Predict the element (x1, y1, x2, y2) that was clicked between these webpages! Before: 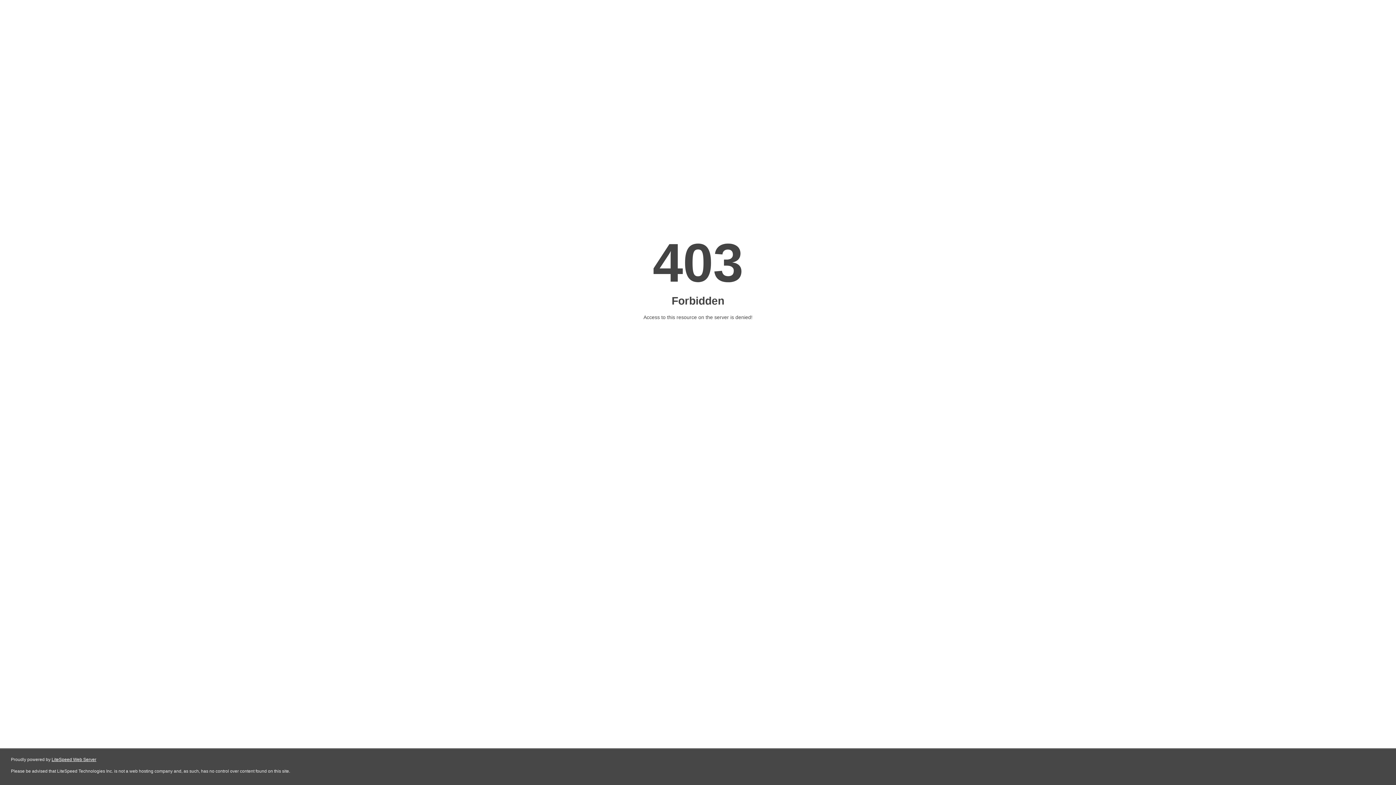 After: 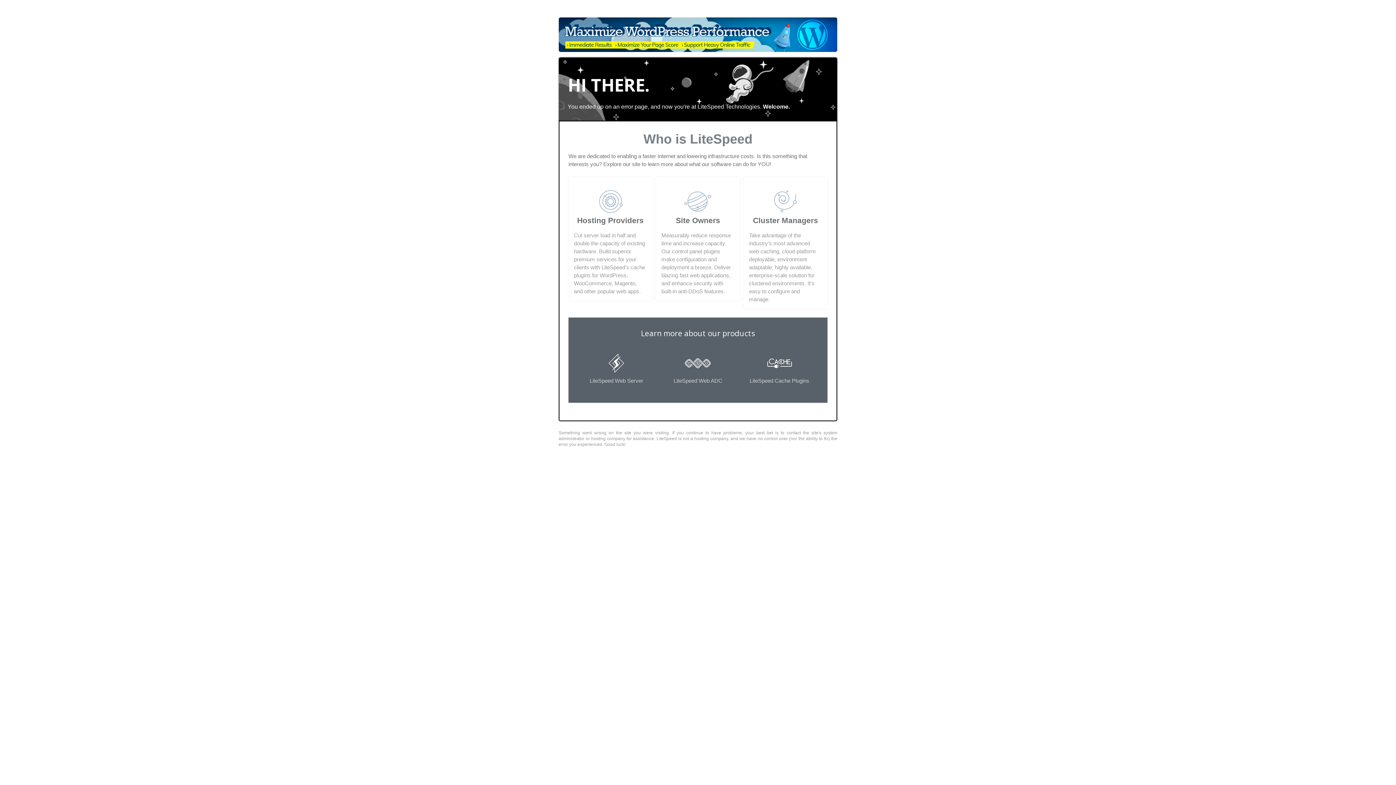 Action: label: LiteSpeed Web Server bbox: (51, 757, 96, 762)